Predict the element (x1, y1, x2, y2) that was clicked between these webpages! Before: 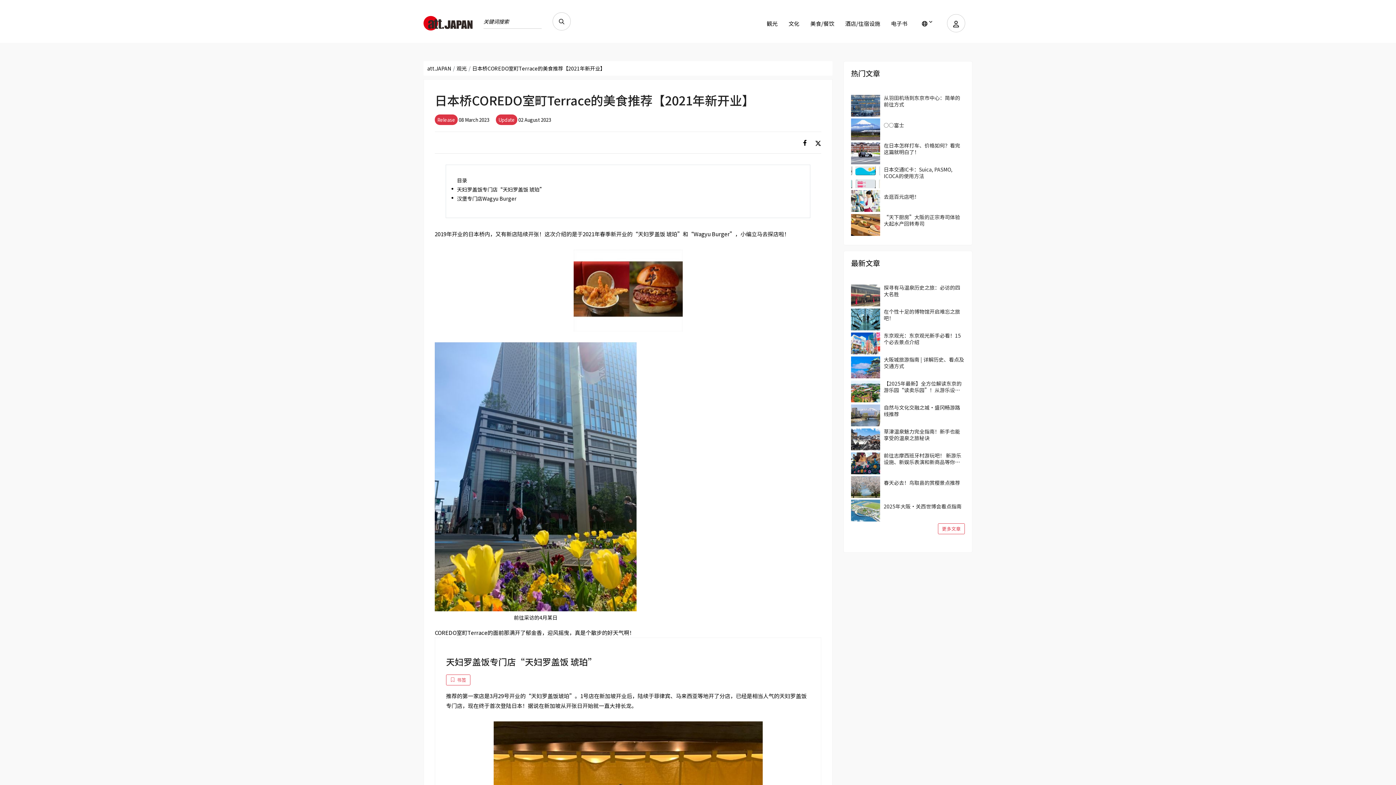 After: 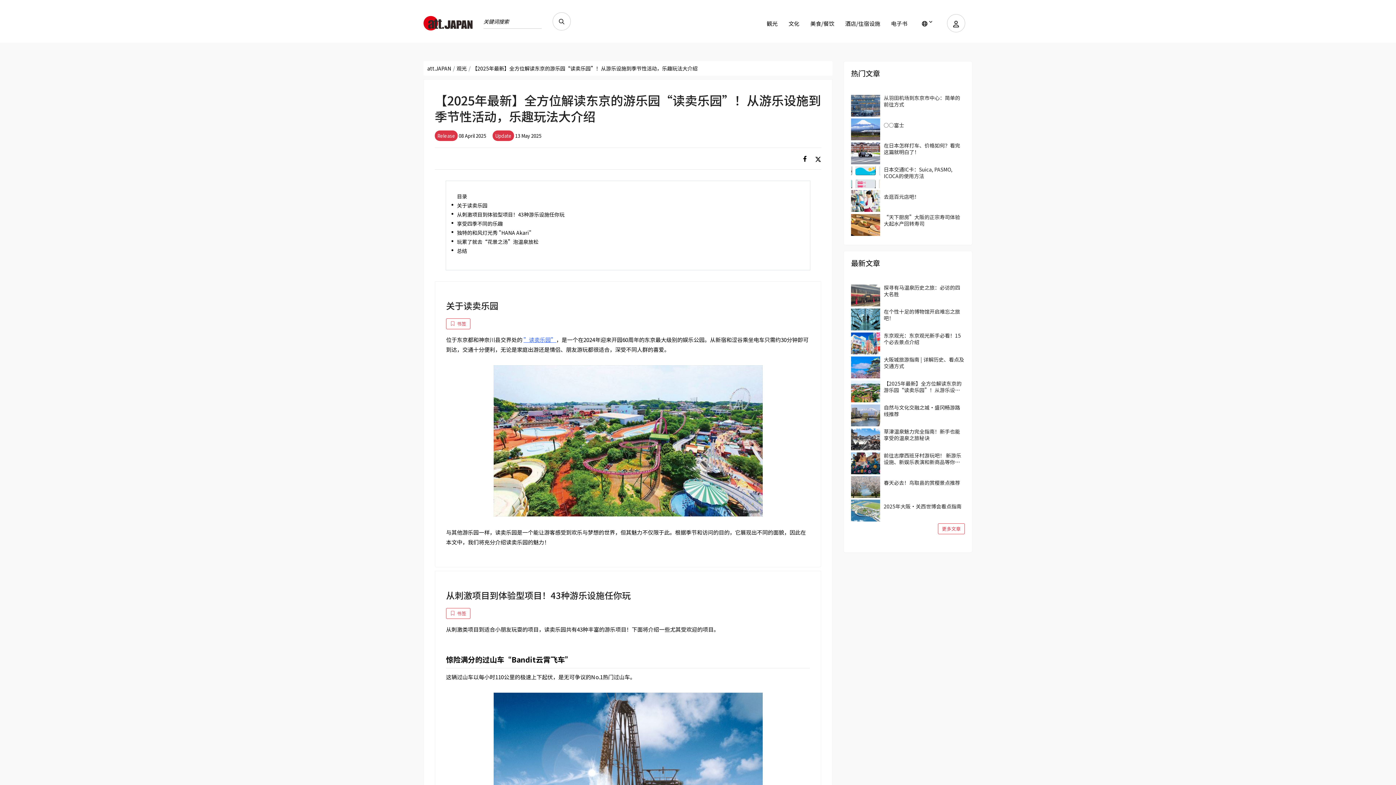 Action: bbox: (884, 380, 965, 393) label: 【2025年最新】全方位解读东京的游乐园“读卖乐园”！从游乐设施到季节性活动，乐趣玩法大介绍